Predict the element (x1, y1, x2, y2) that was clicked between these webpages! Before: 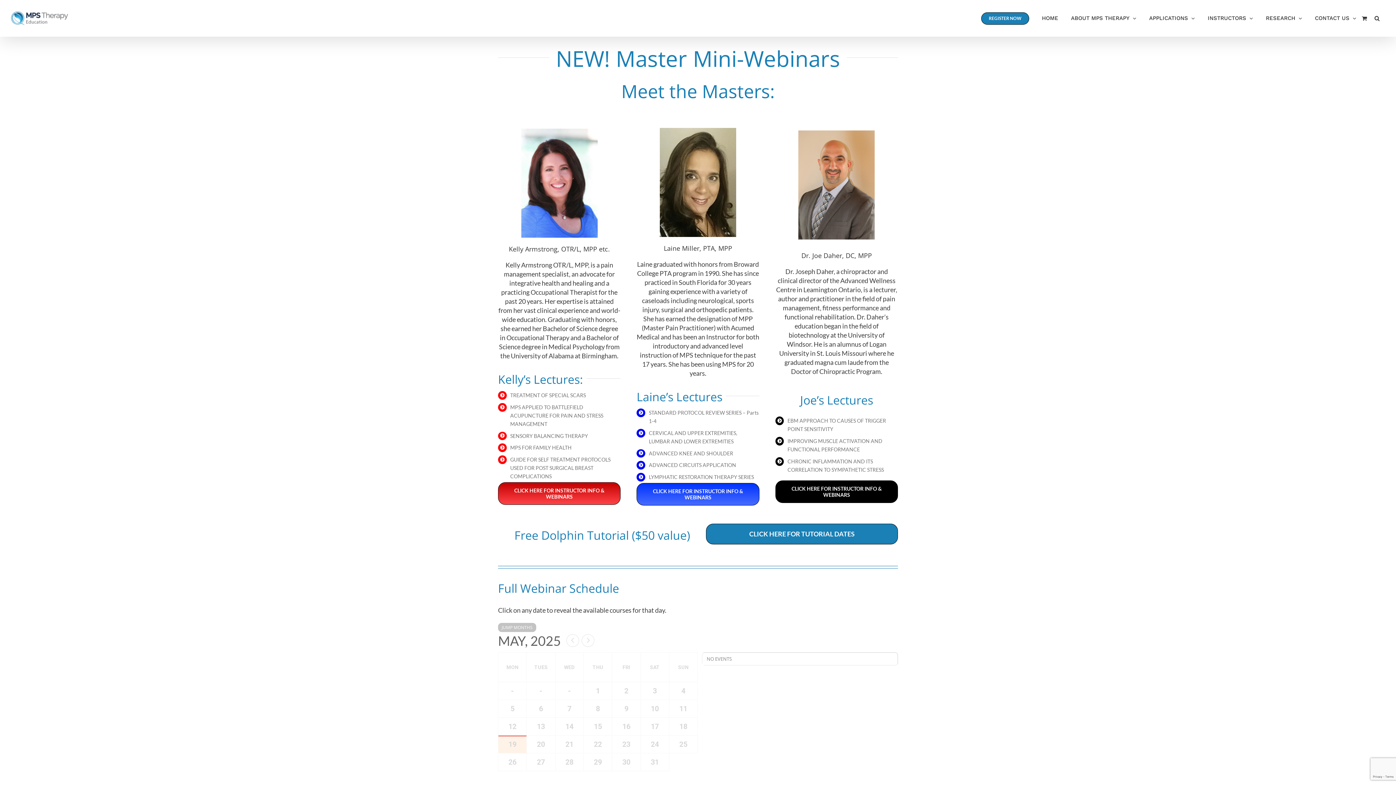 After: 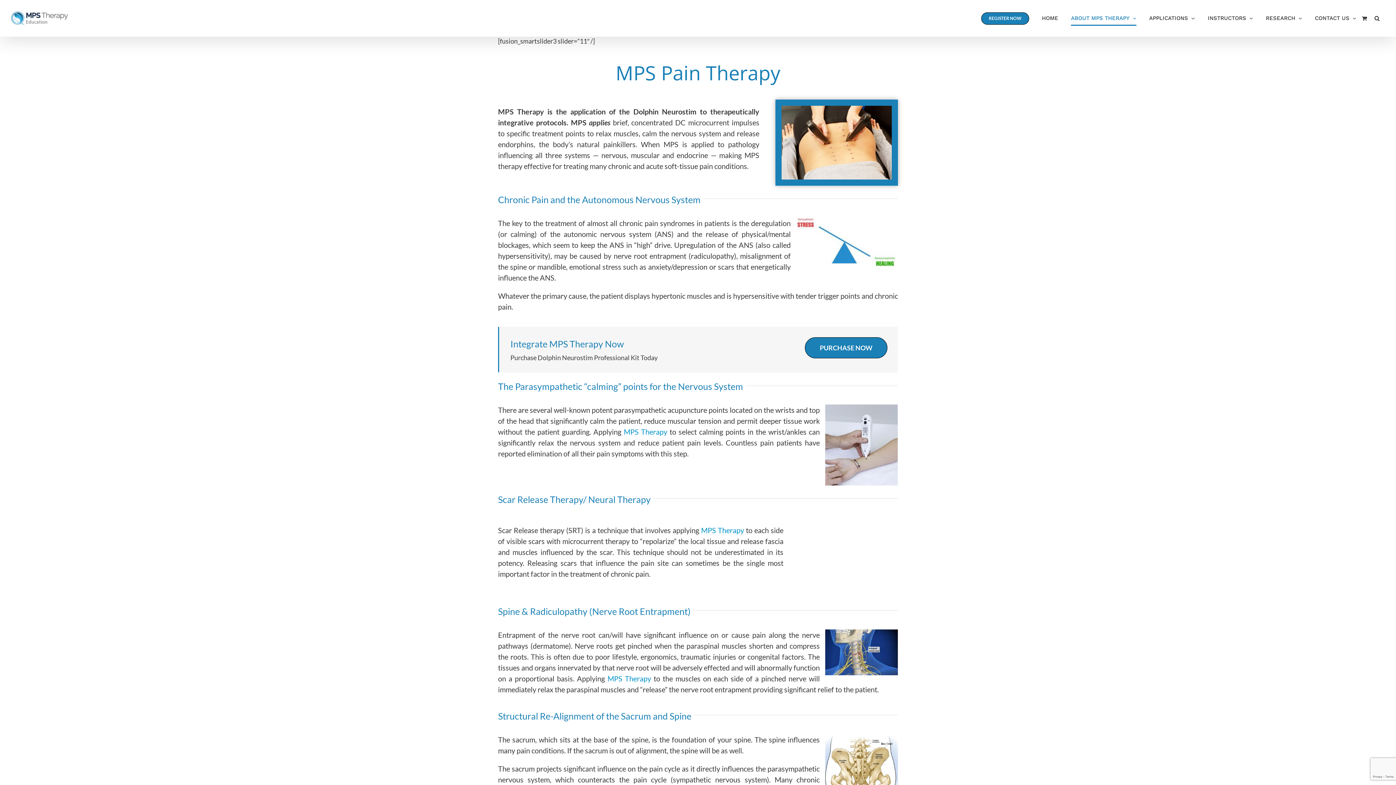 Action: label: ABOUT MPS THERAPY bbox: (1071, 0, 1136, 36)